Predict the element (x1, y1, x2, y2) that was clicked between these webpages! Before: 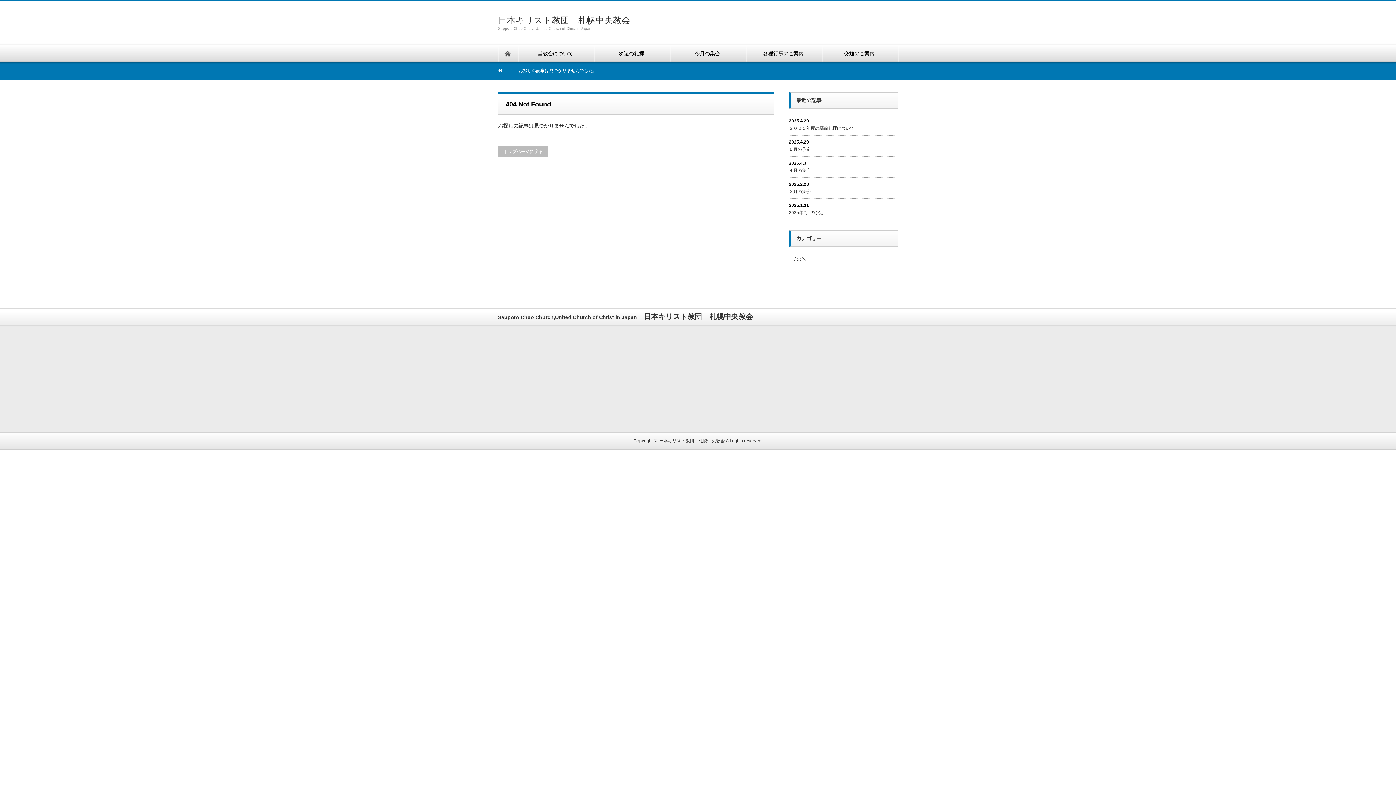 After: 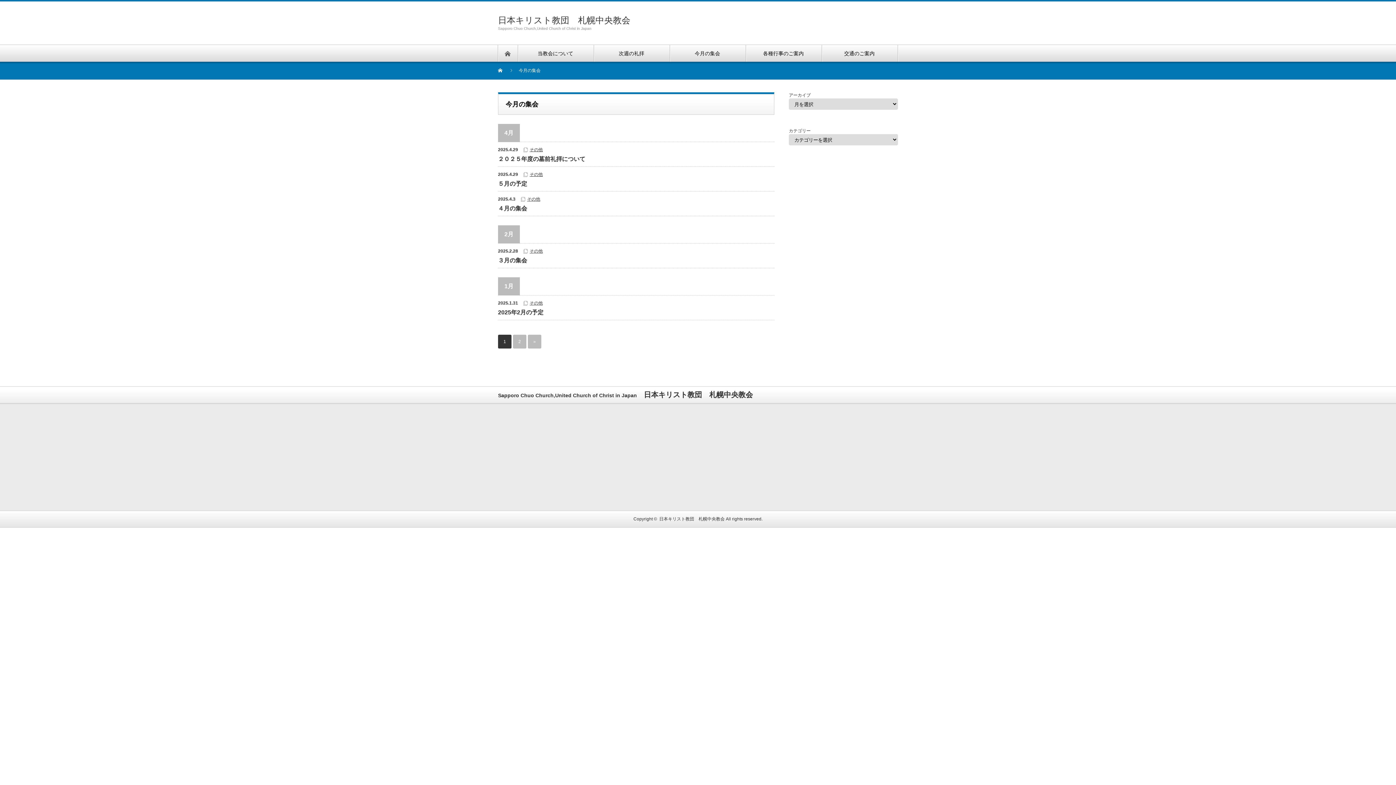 Action: bbox: (669, 45, 745, 61) label: 今月の集会